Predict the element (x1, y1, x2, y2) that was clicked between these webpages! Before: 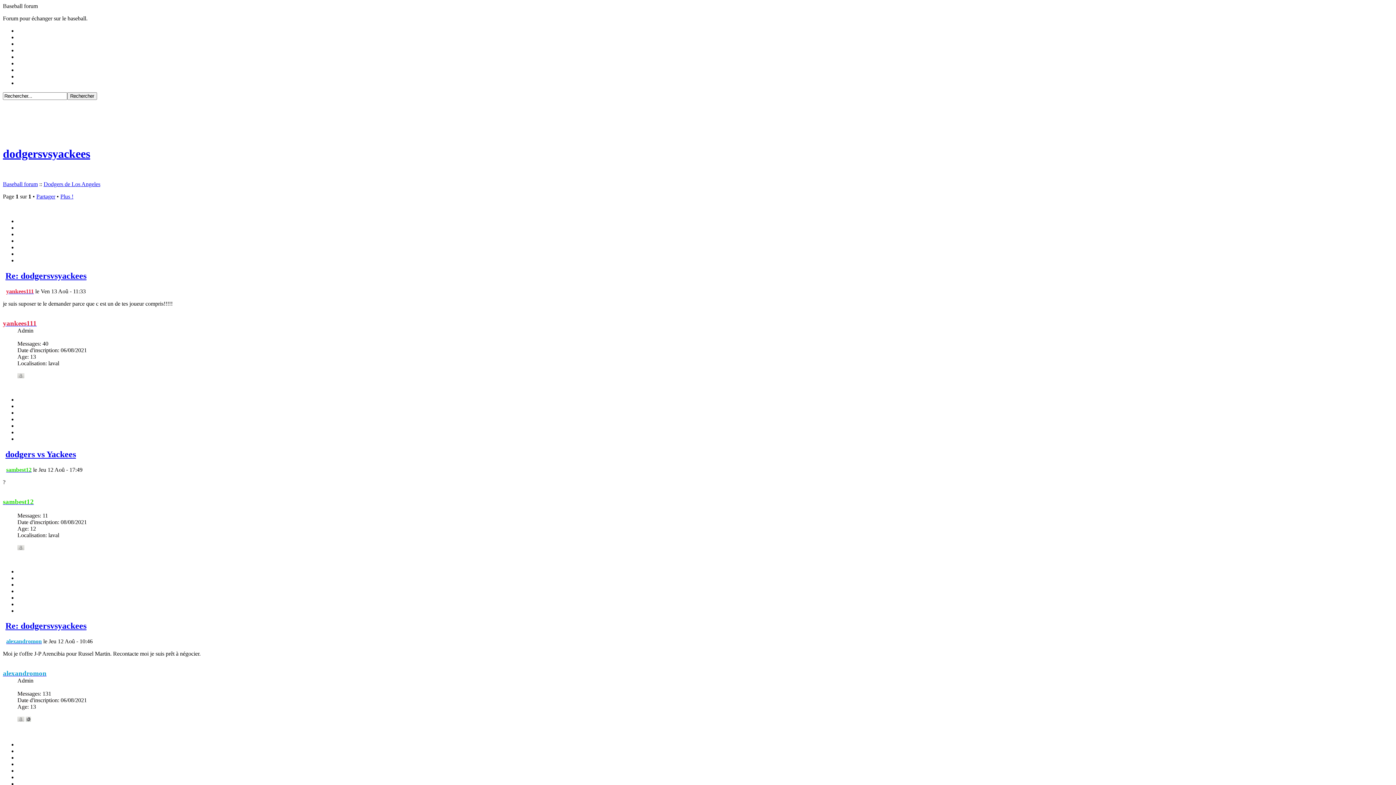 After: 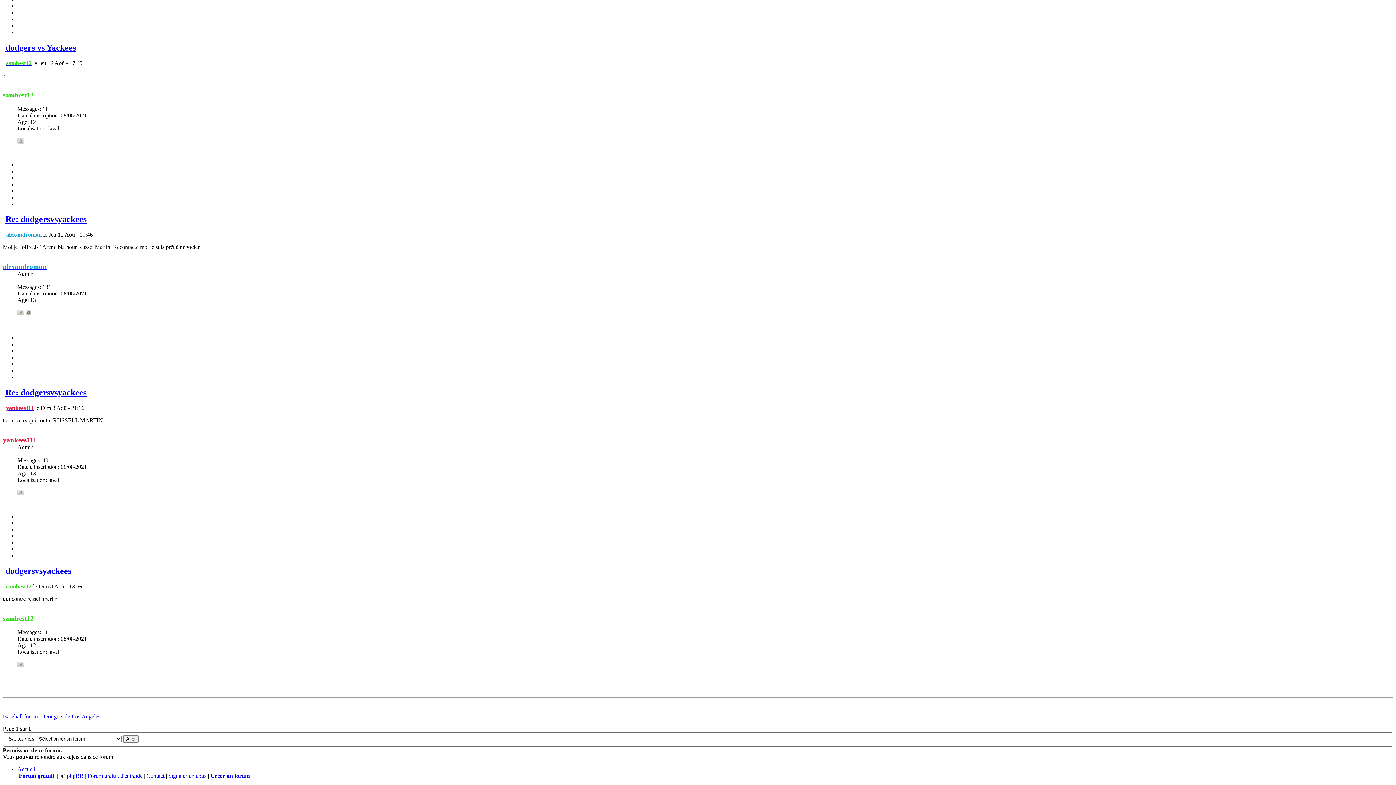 Action: bbox: (5, 621, 86, 631) label: Re: dodgersvsyackees